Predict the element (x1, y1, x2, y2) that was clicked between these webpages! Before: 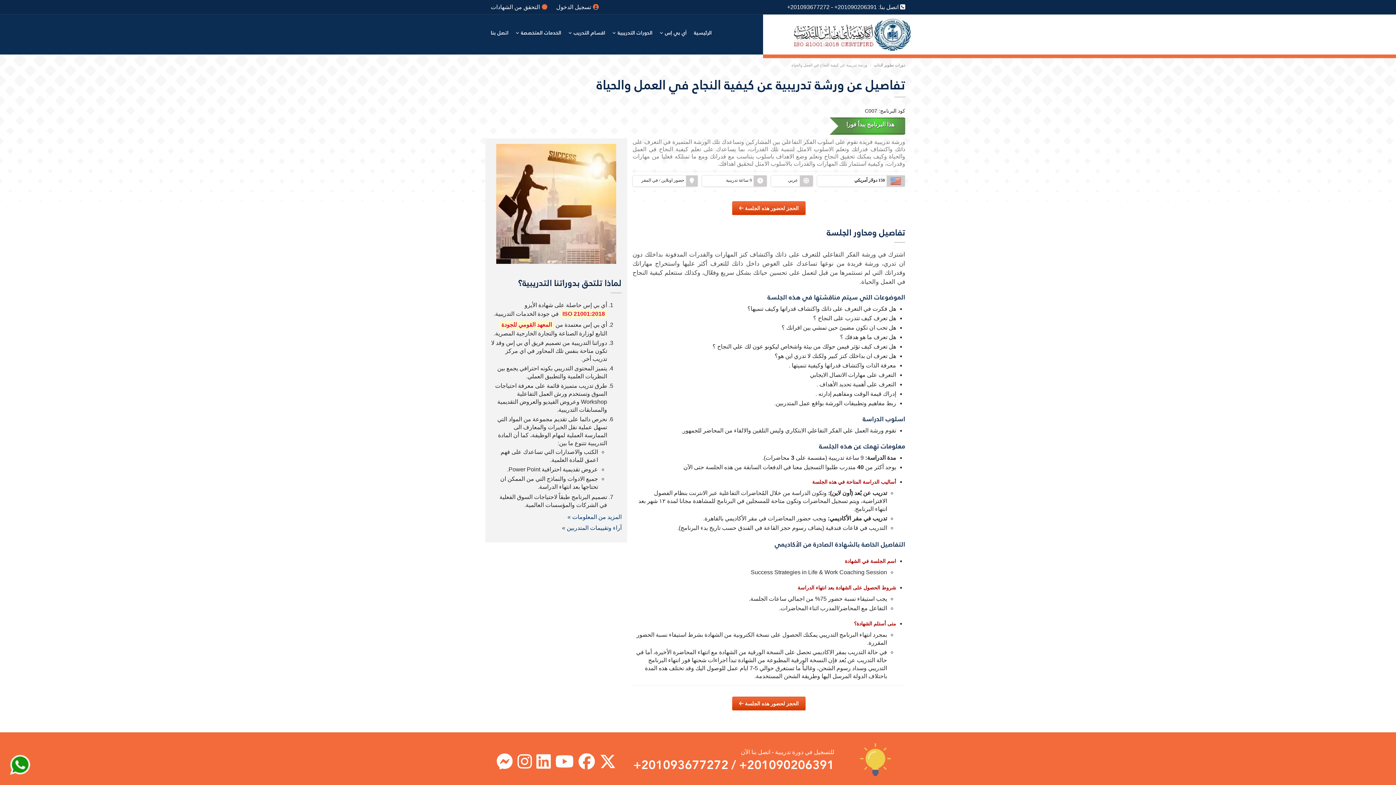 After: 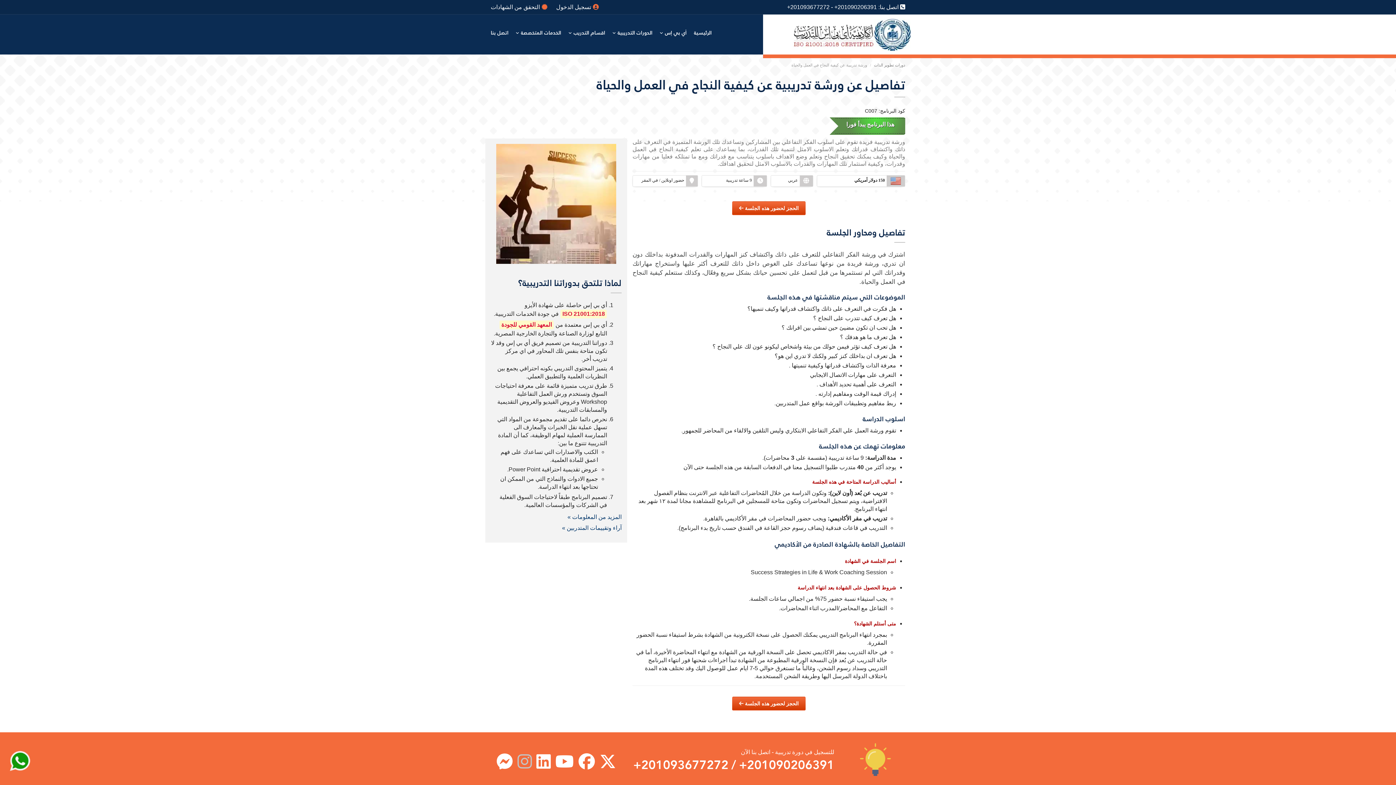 Action: bbox: (517, 753, 531, 771)